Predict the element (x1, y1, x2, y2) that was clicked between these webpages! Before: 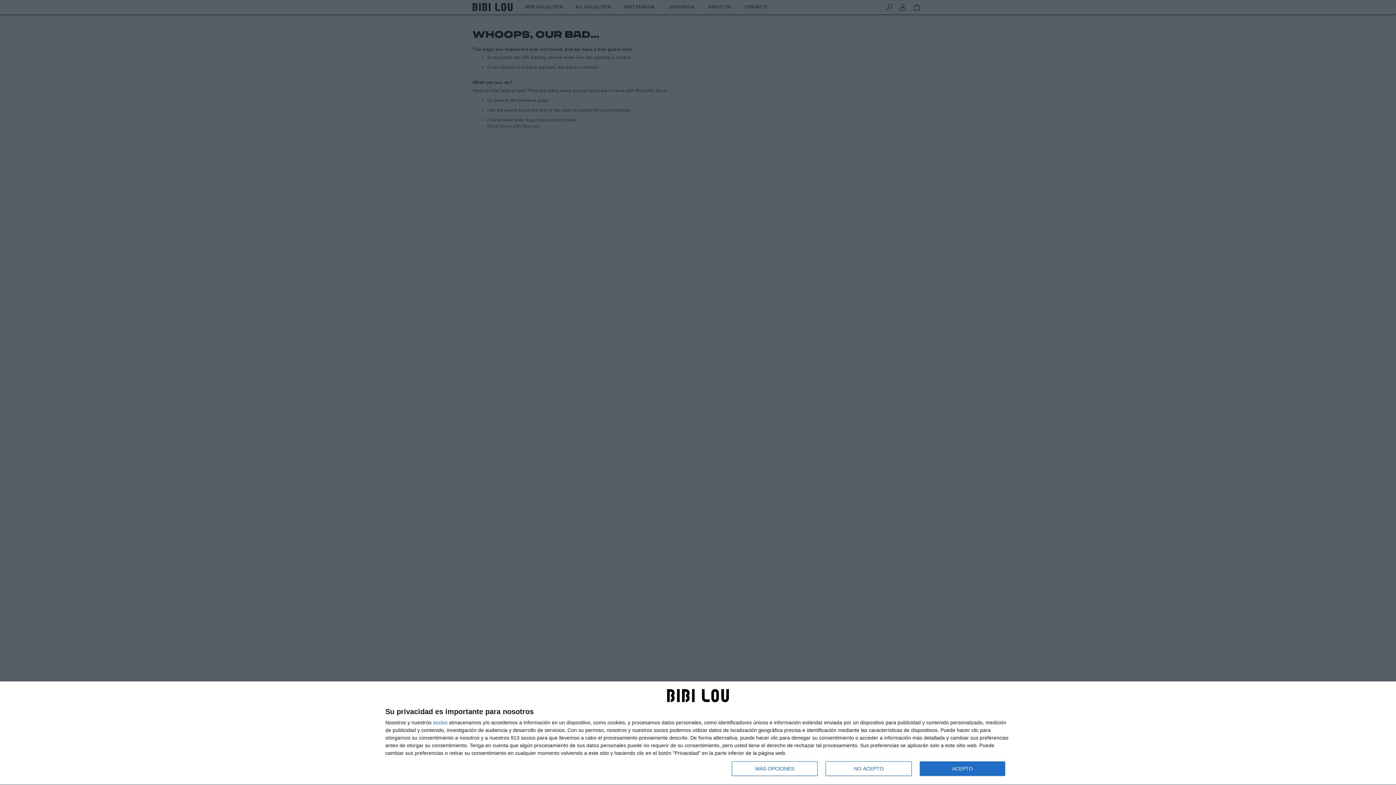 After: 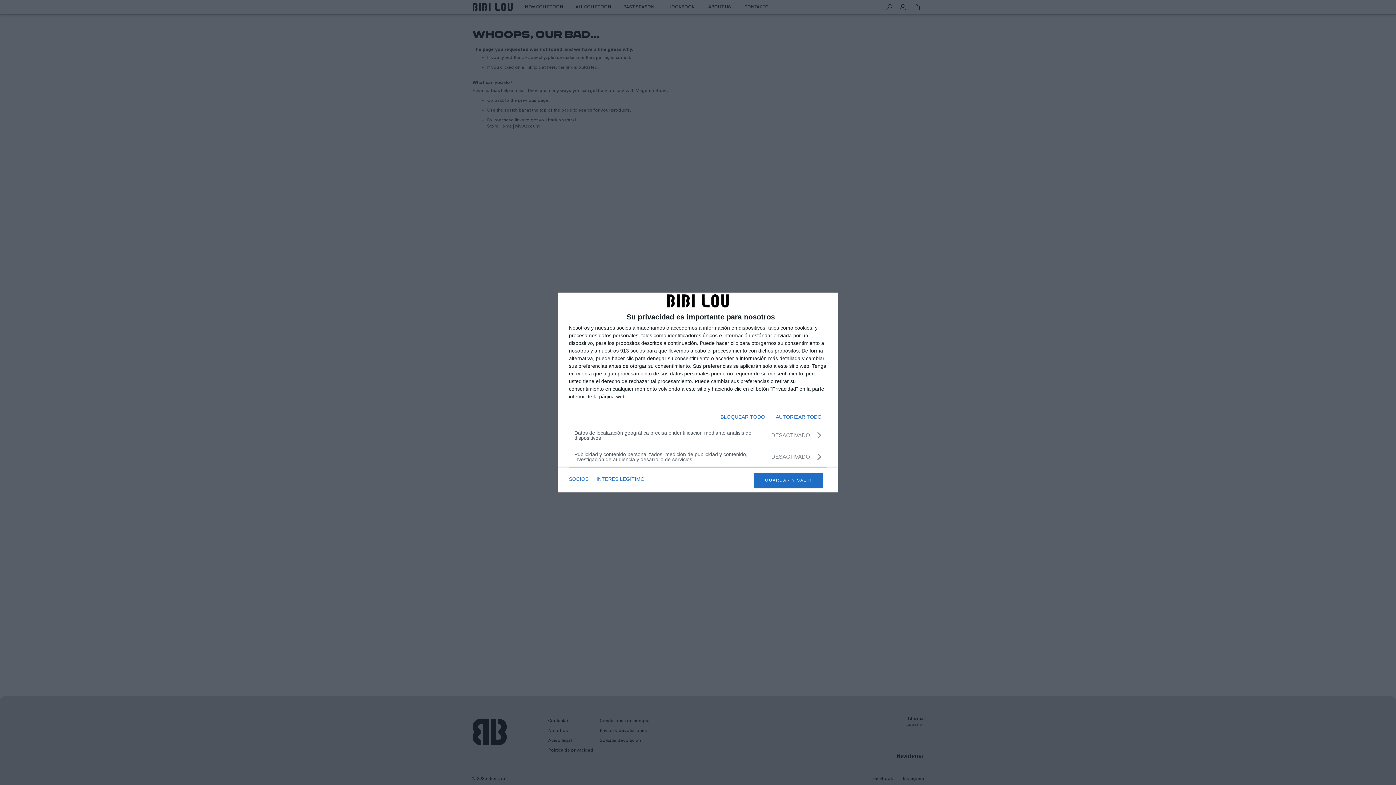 Action: bbox: (732, 761, 817, 776) label: MÁS OPCIONES